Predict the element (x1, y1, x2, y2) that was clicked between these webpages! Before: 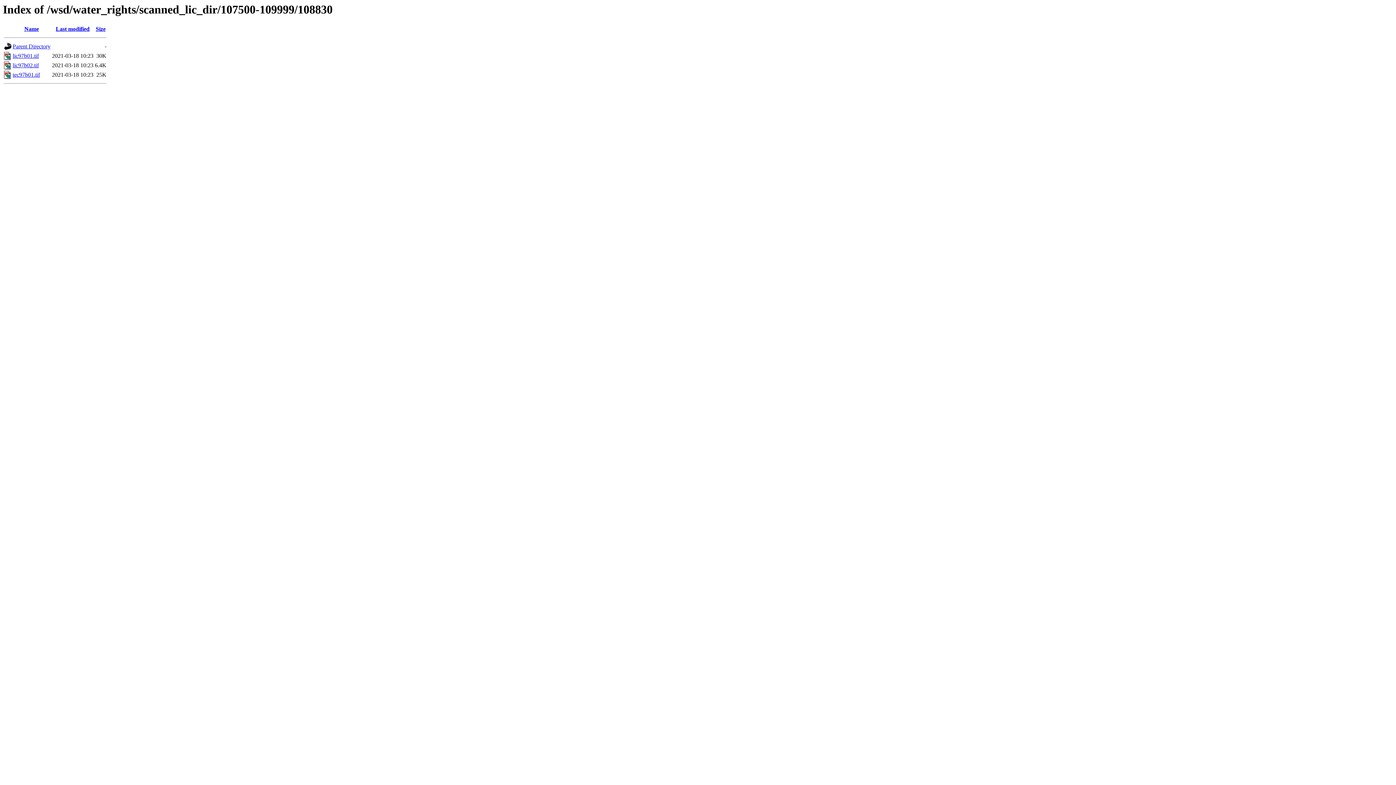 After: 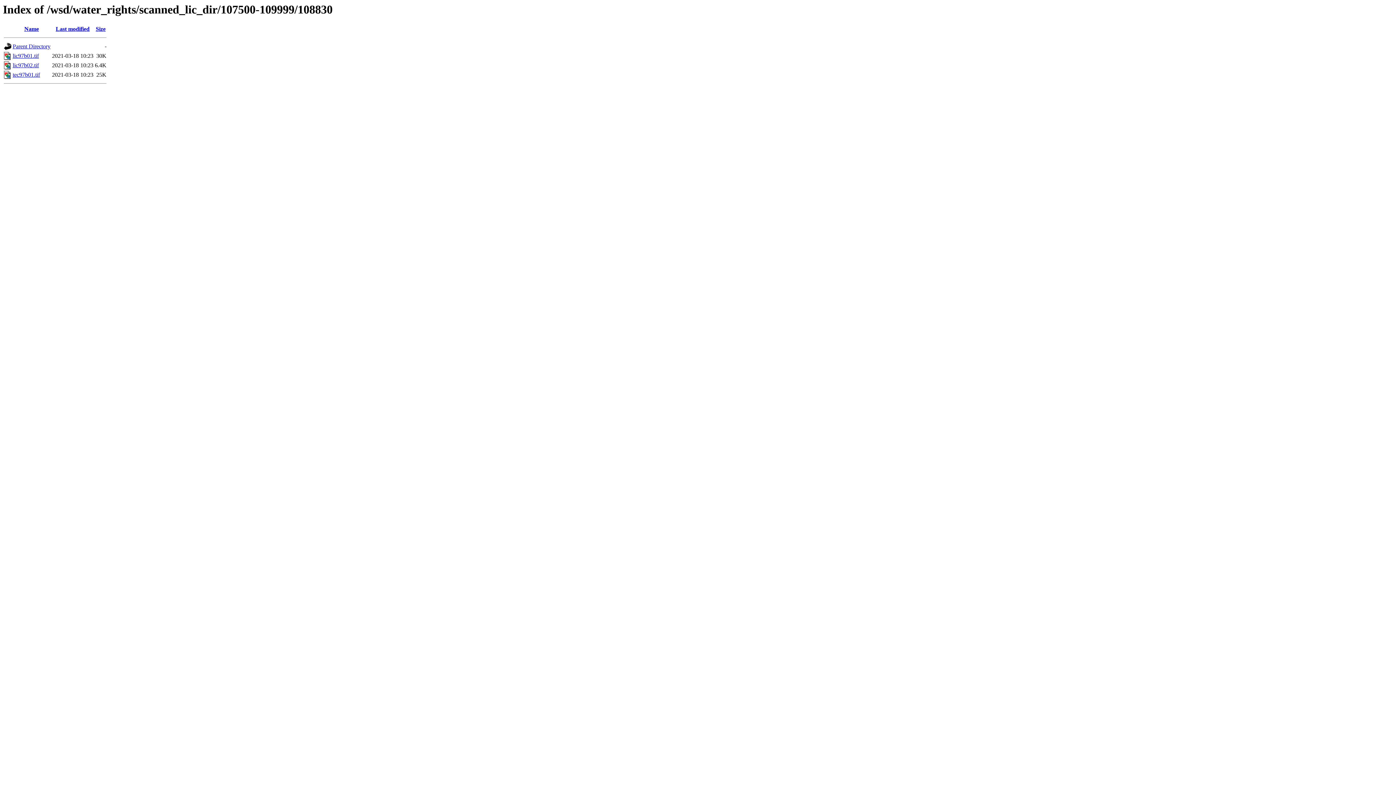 Action: bbox: (12, 52, 38, 59) label: lic97b01.tif